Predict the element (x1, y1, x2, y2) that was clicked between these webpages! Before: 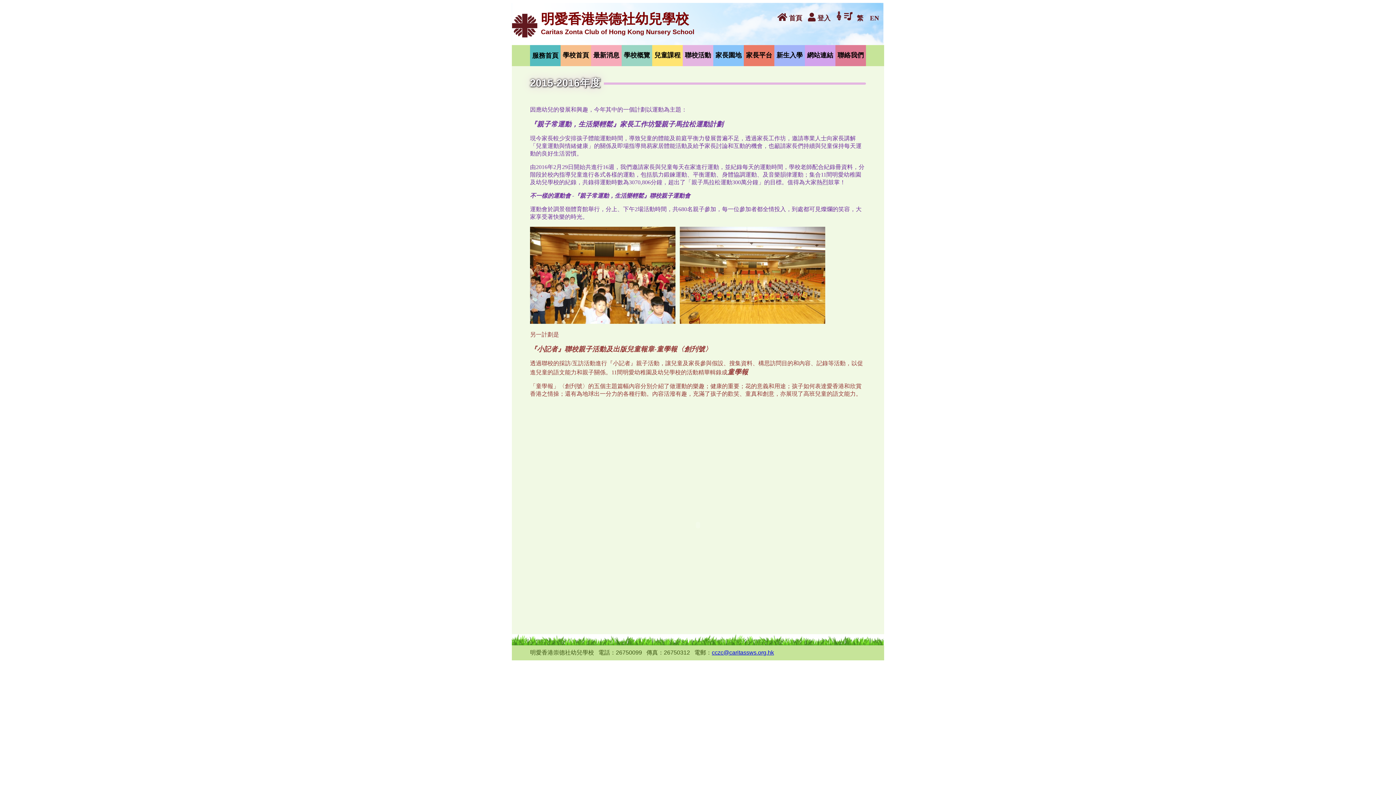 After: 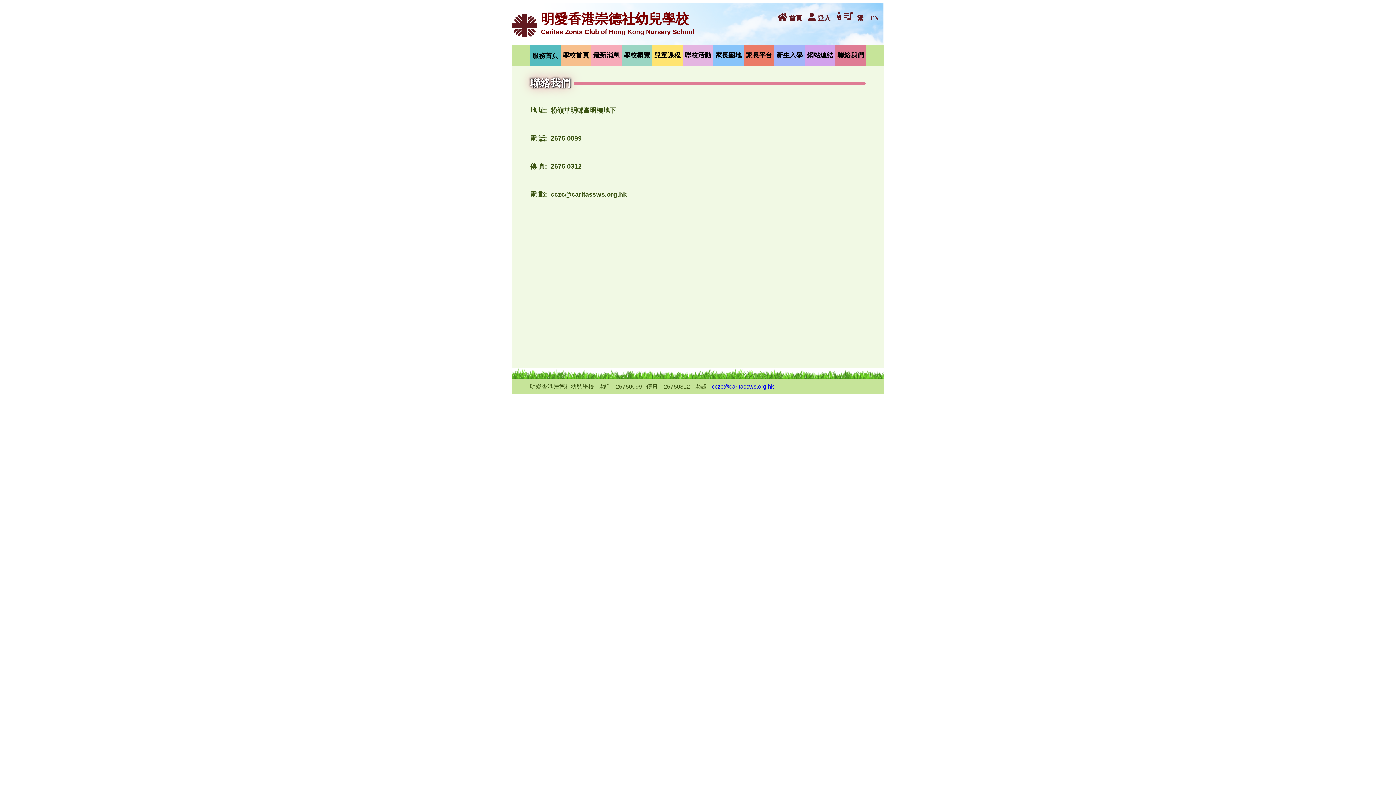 Action: label: 聯絡我們 bbox: (835, 45, 866, 66)